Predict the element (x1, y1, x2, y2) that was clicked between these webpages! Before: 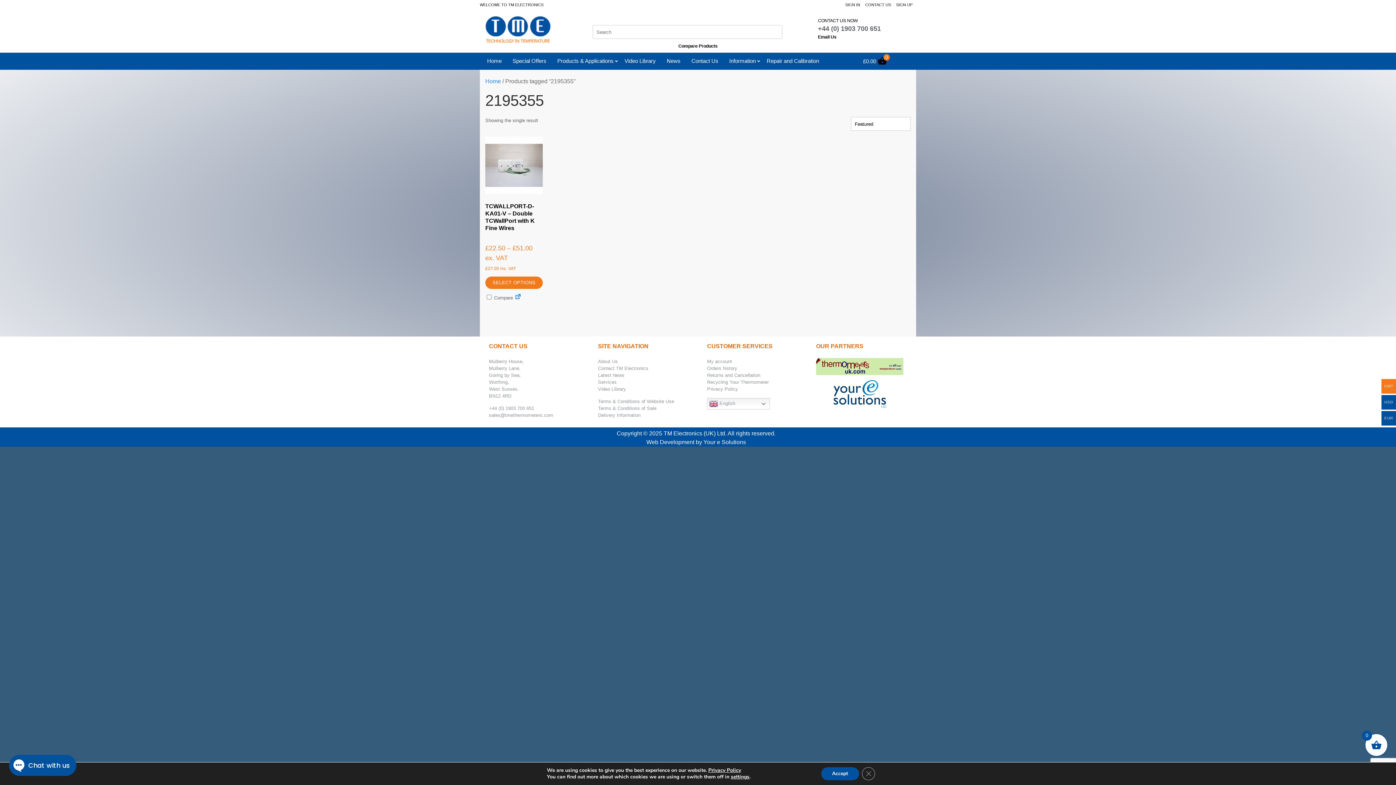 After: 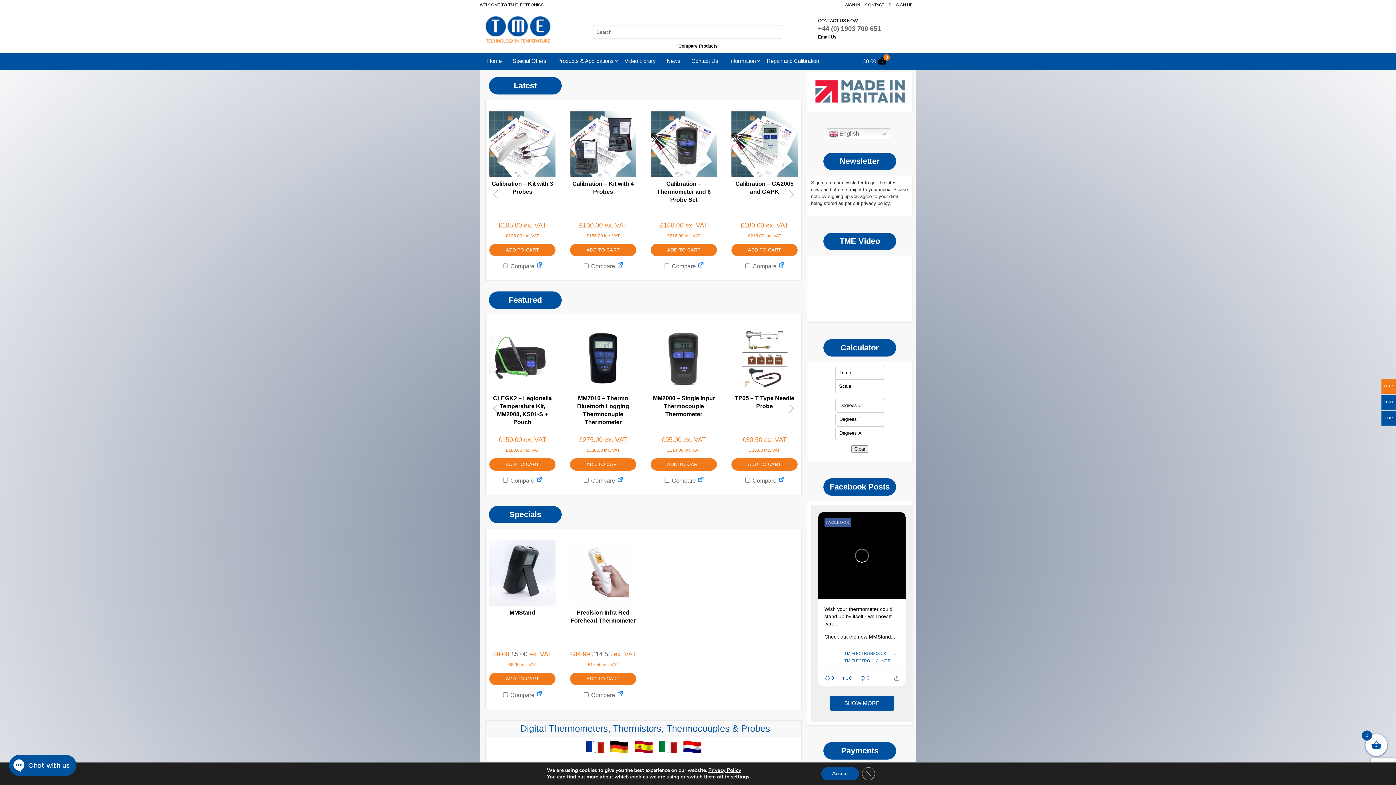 Action: bbox: (481, 52, 507, 69) label: Home